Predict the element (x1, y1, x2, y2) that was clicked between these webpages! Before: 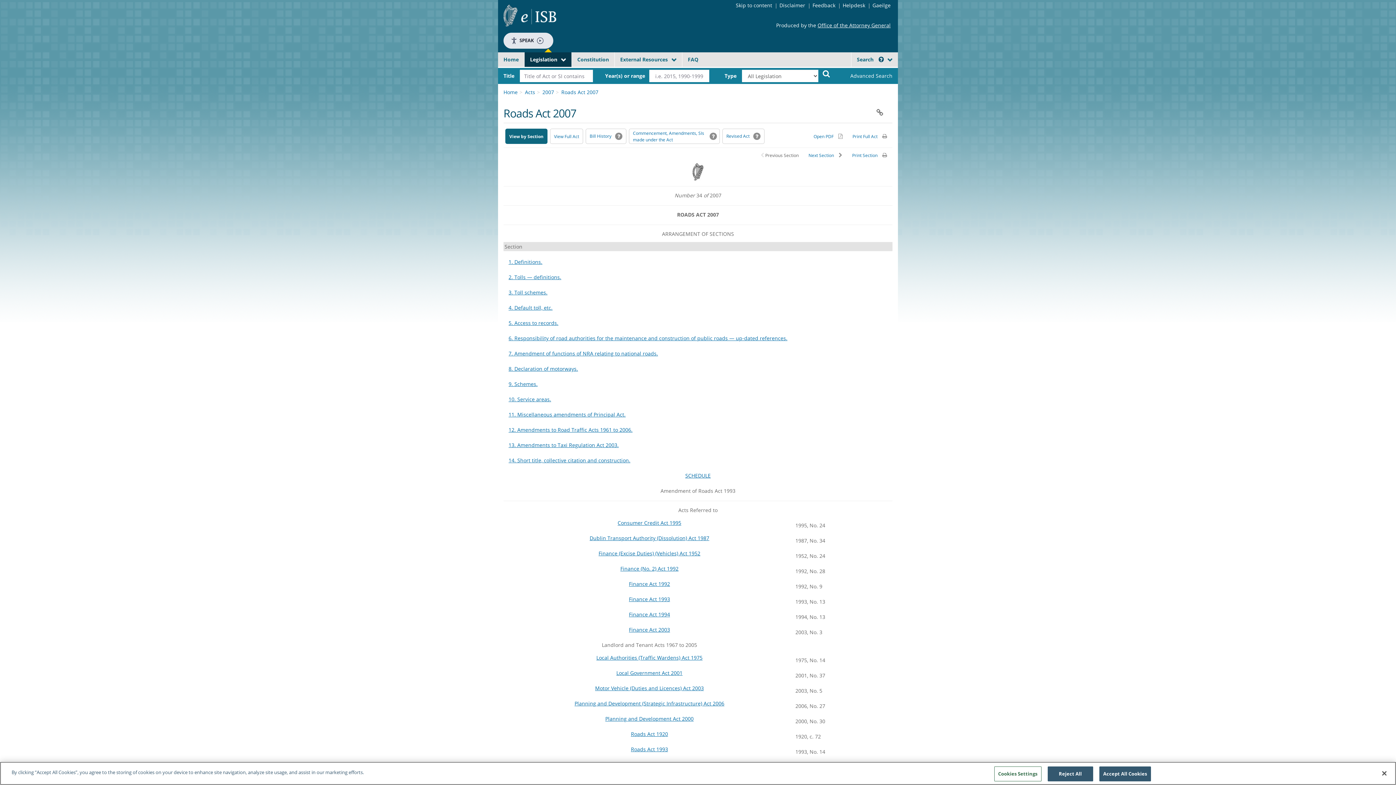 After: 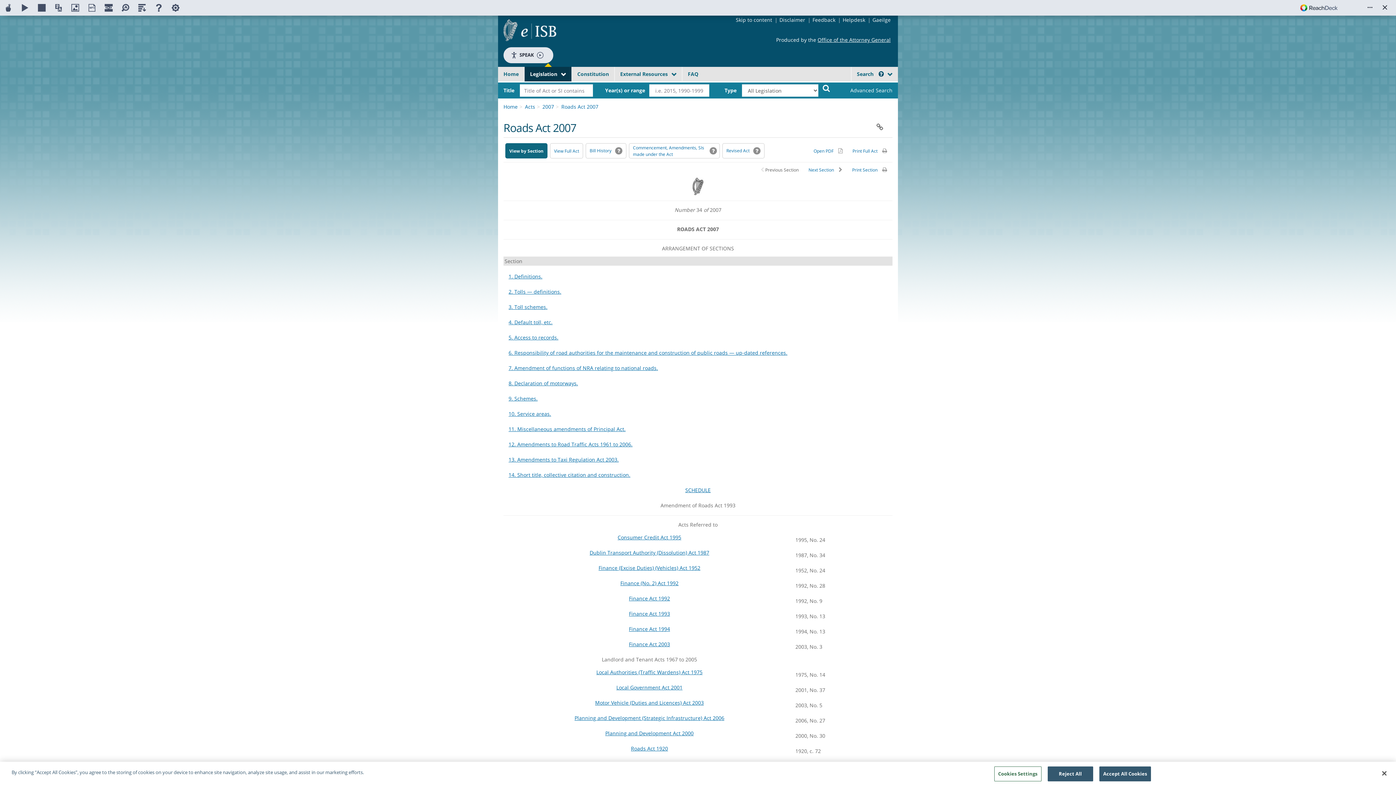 Action: label: Speak - Listen with the ReachDeck Toolbar bbox: (503, 32, 553, 48)